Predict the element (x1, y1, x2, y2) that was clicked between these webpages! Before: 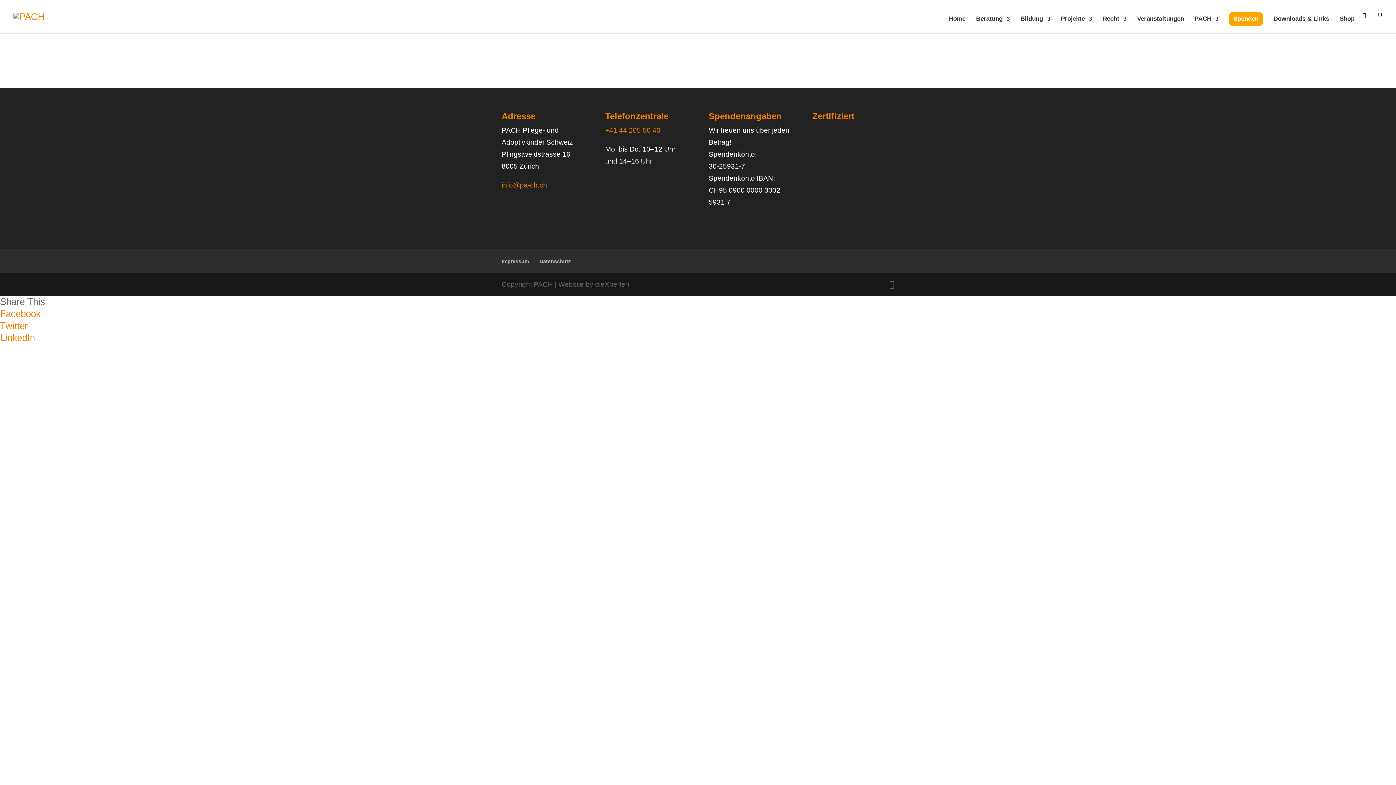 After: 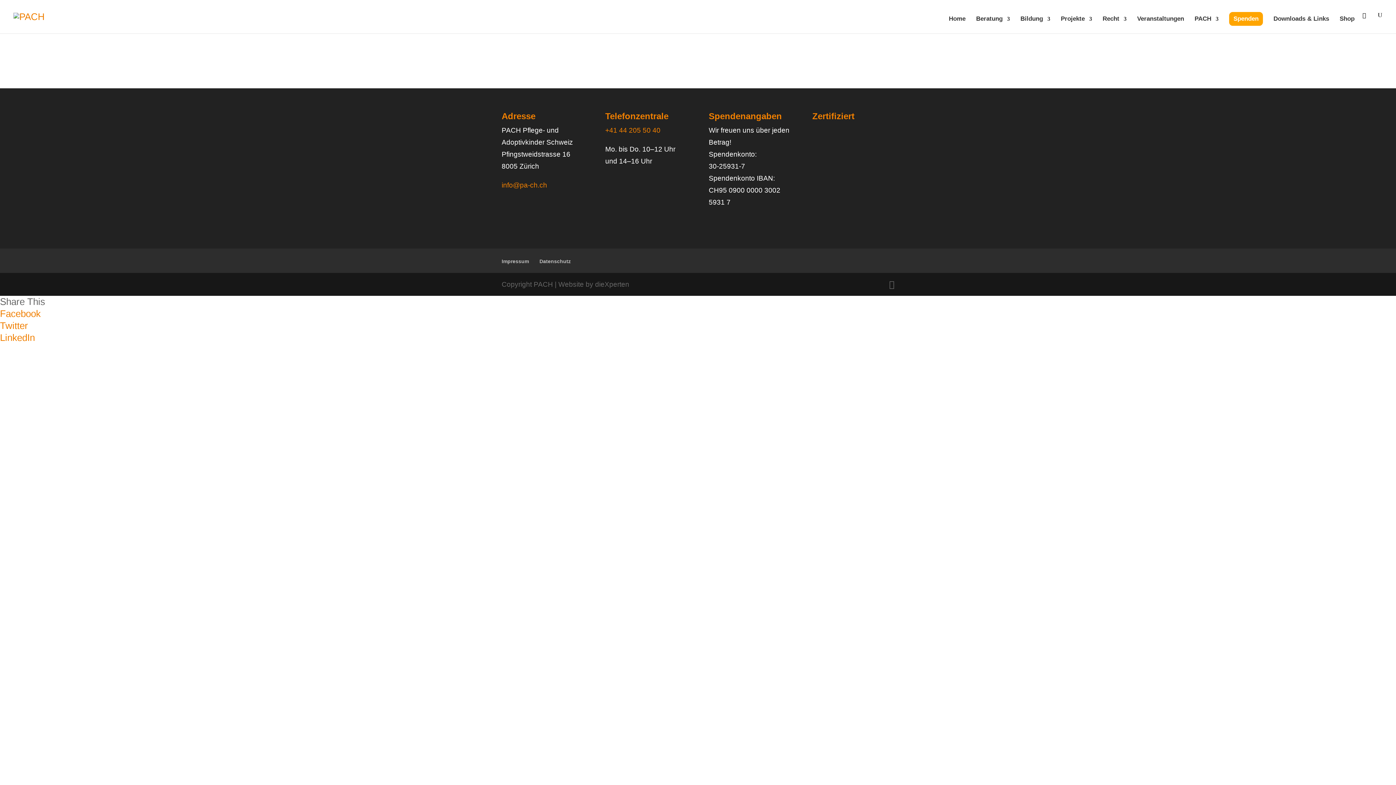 Action: label: +41 44 205 50 40 bbox: (605, 126, 660, 134)